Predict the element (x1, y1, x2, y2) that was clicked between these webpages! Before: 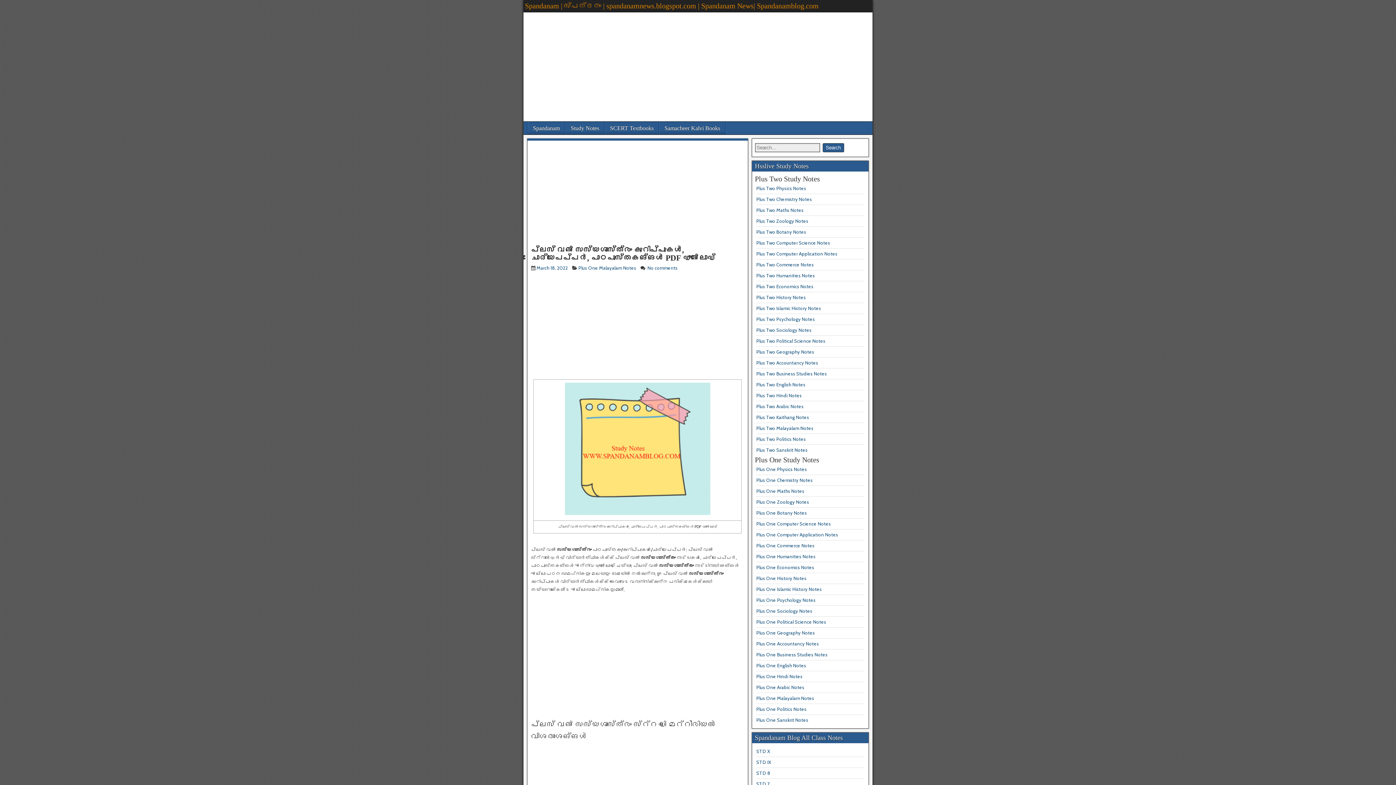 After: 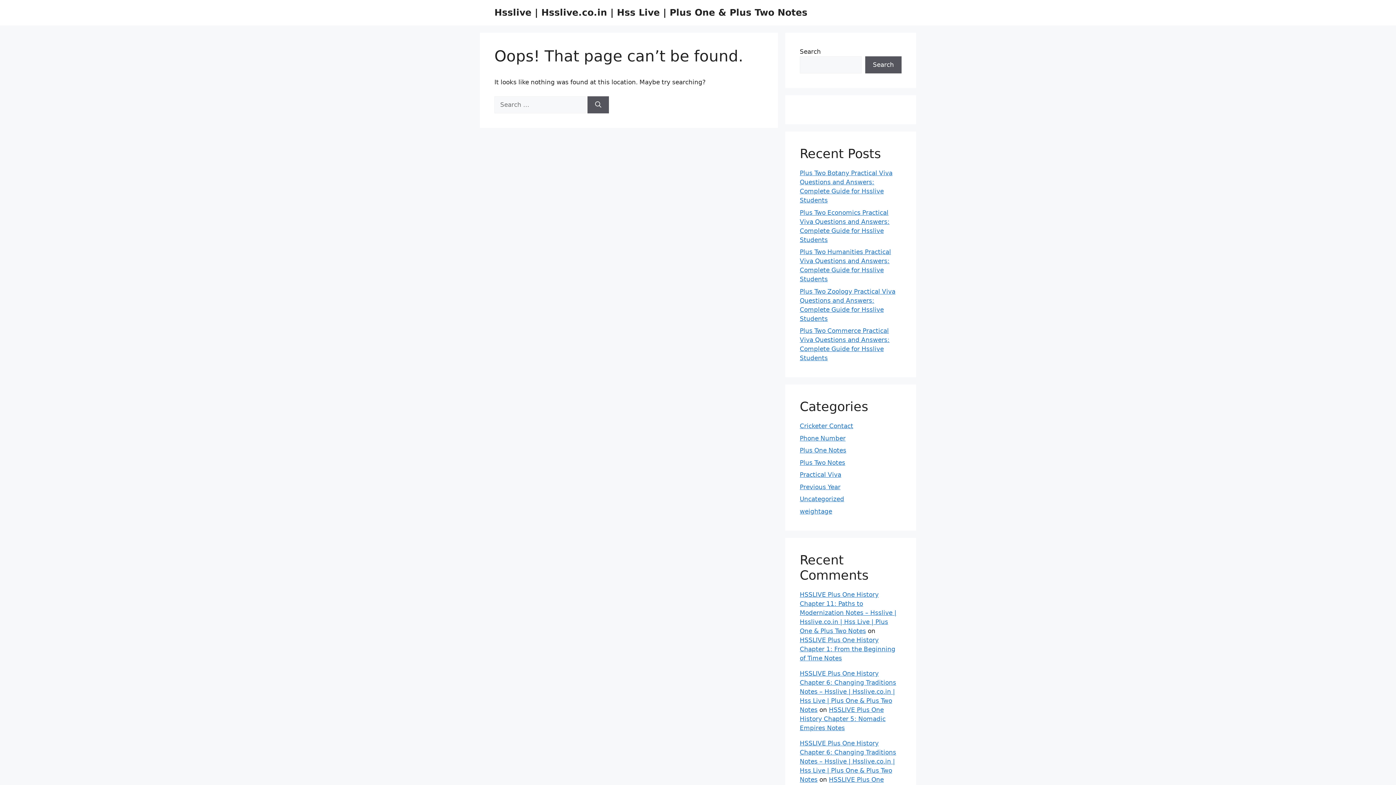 Action: label: Plus One Humanities Notes bbox: (756, 553, 815, 559)